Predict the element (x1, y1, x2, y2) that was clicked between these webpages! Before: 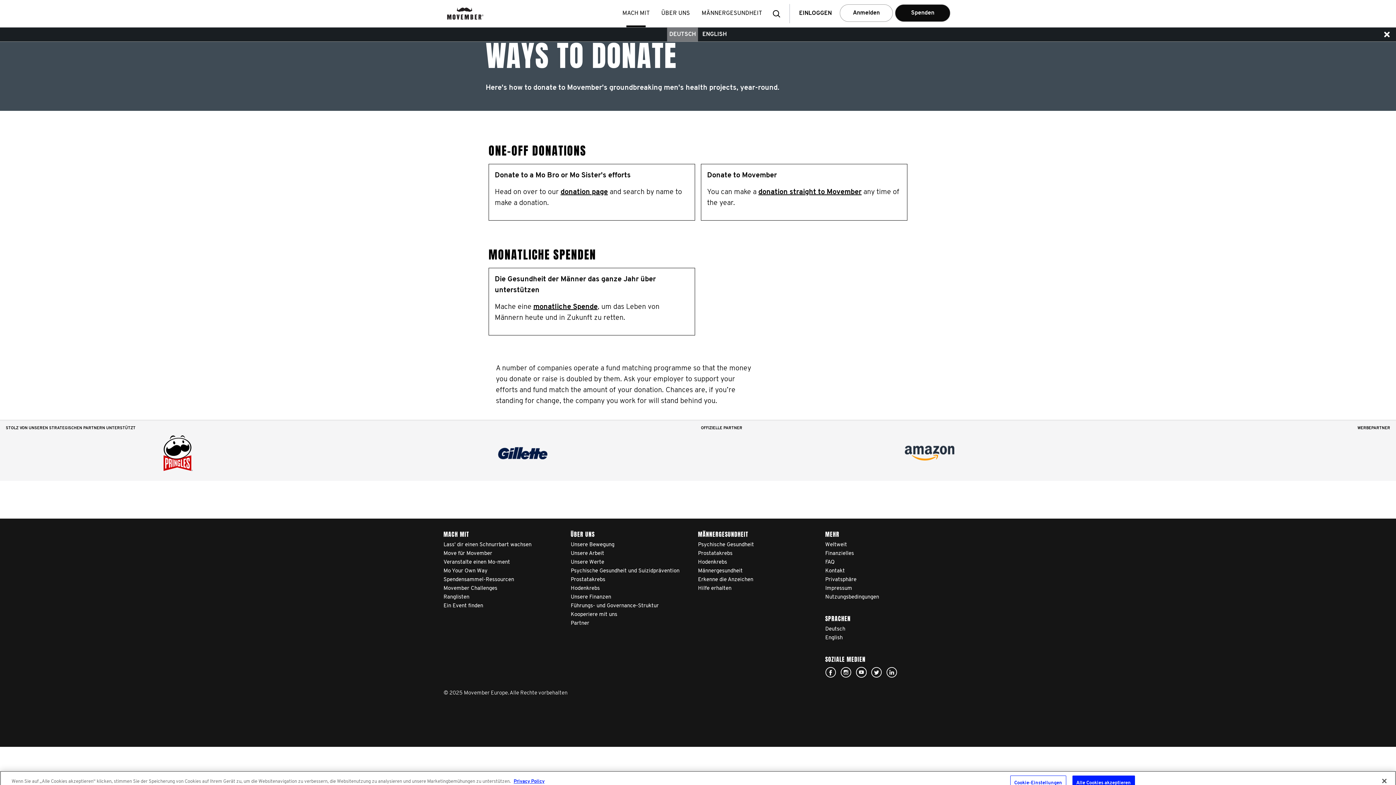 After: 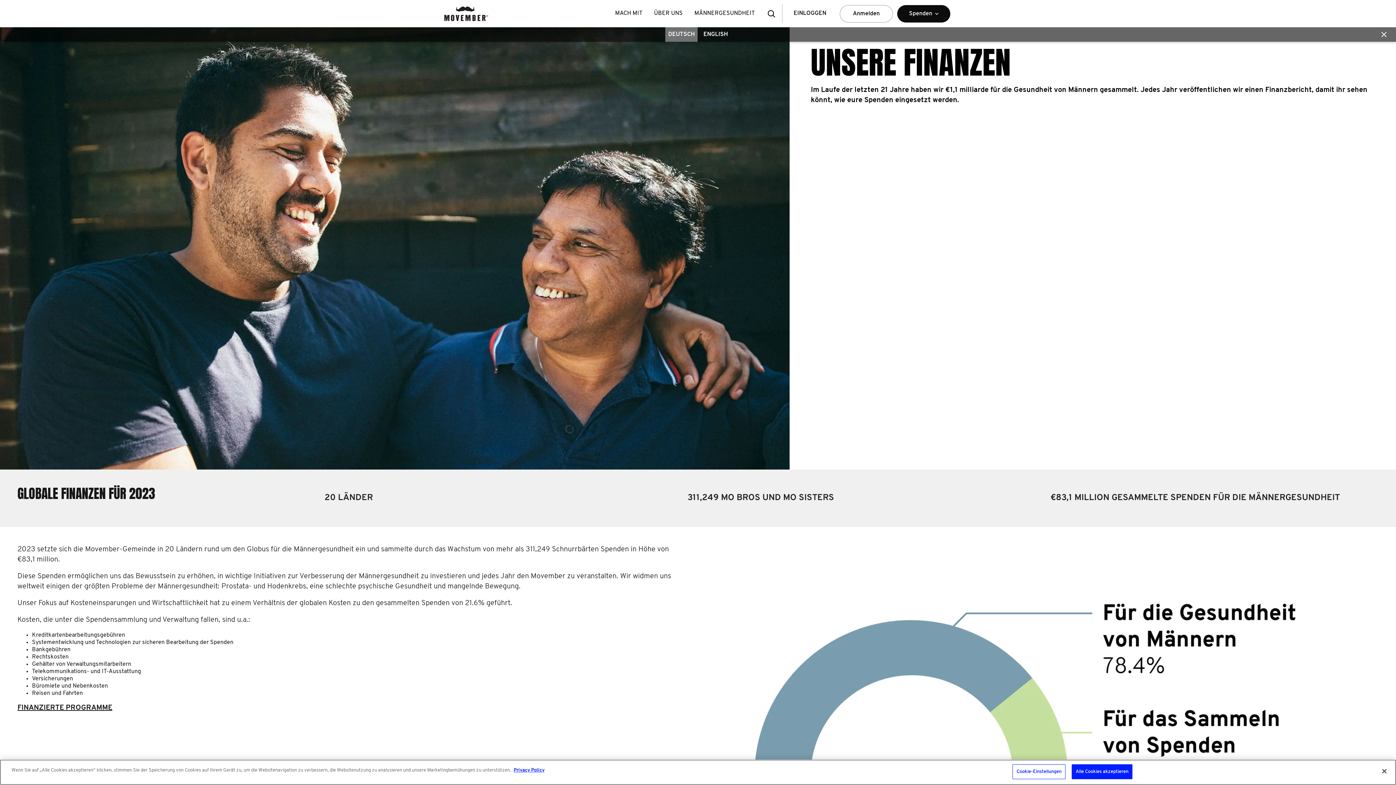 Action: label: Finanzielles bbox: (825, 551, 854, 556)